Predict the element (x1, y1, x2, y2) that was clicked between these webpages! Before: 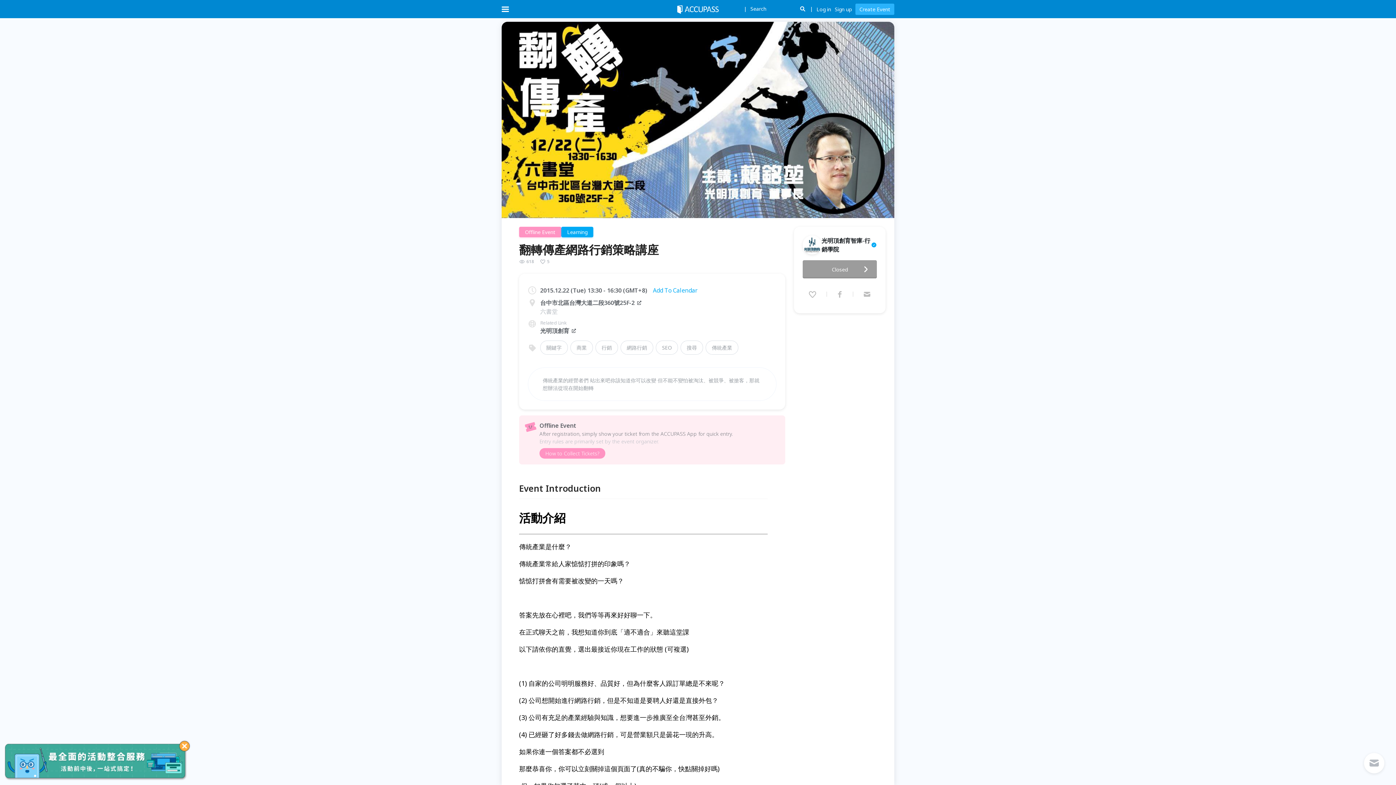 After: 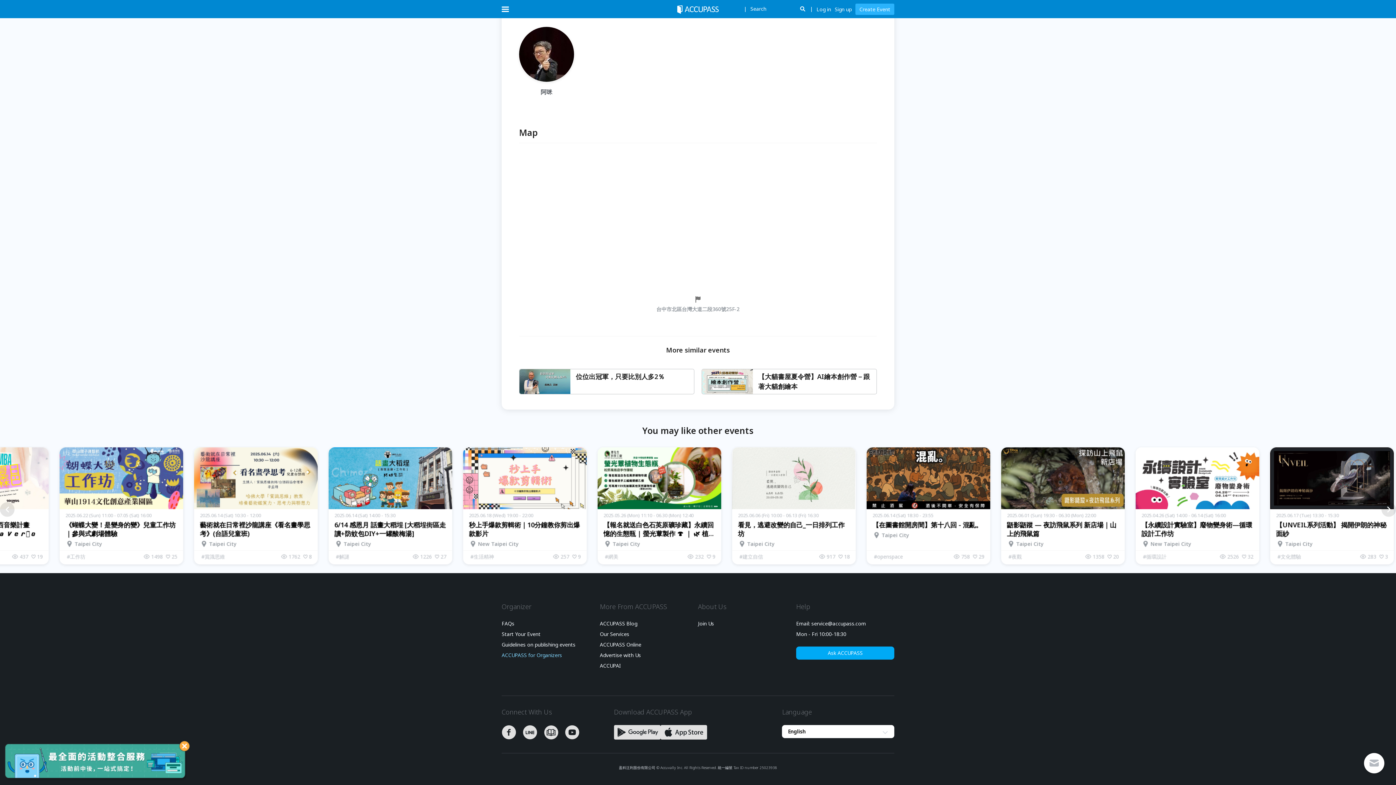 Action: label: ACCUPASS for Organizers bbox: (501, 448, 563, 454)